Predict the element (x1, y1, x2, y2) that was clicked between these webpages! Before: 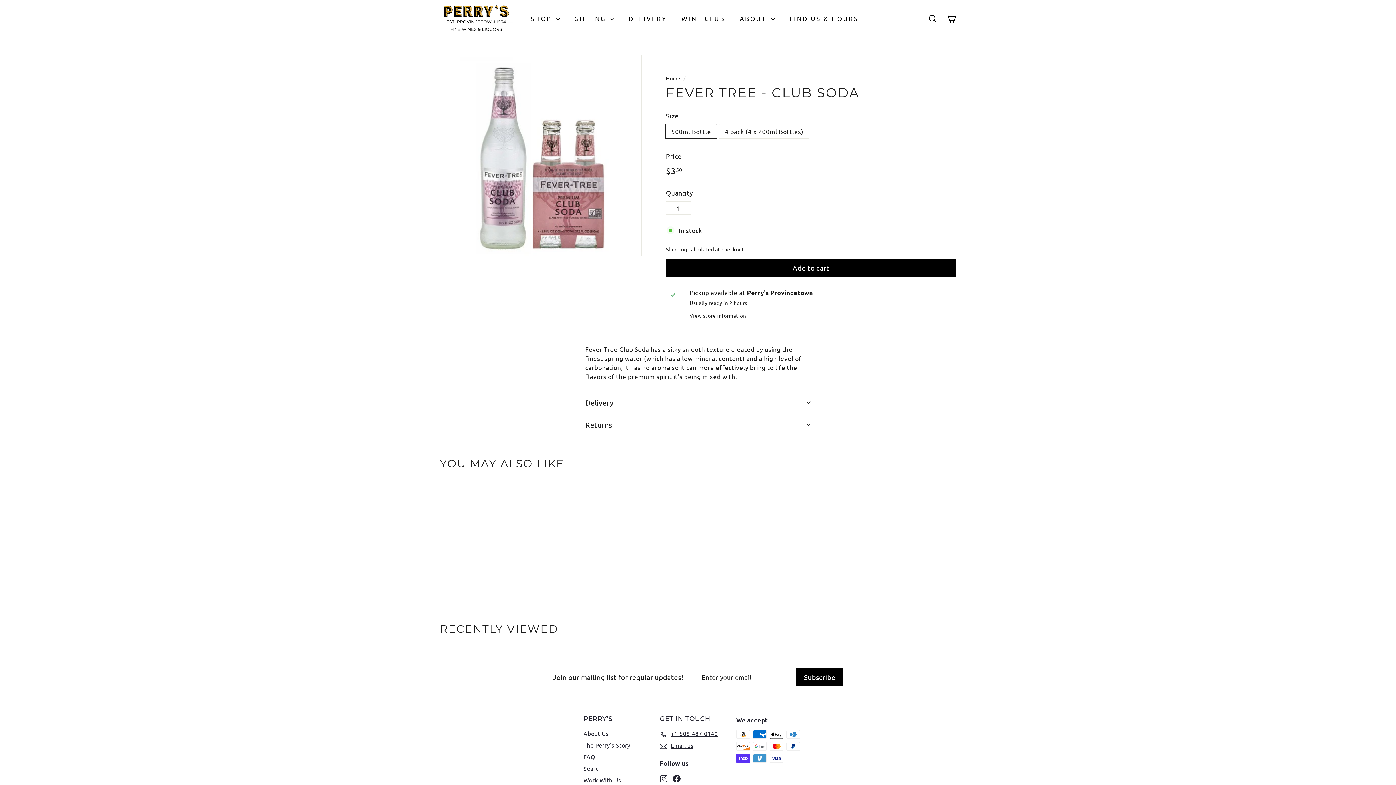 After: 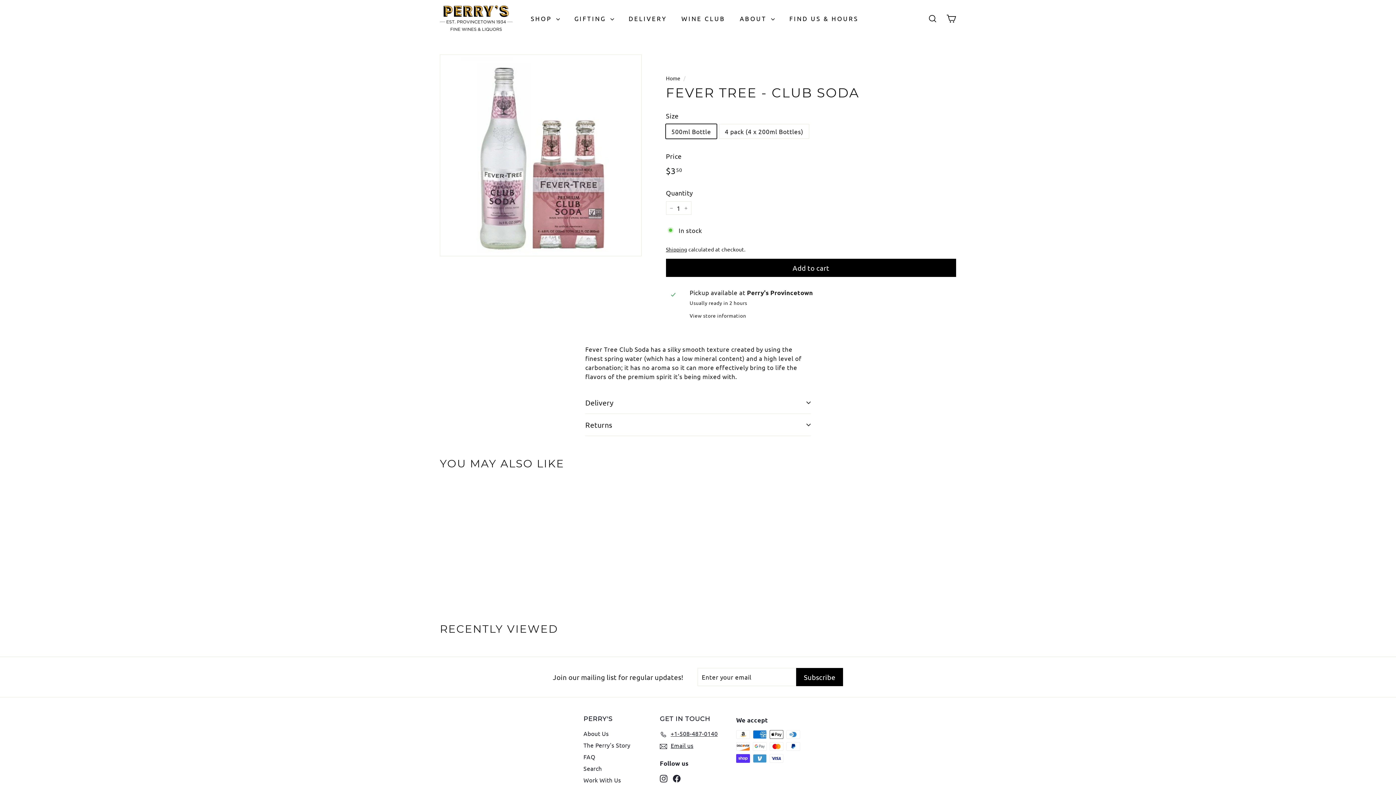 Action: label: Facebook bbox: (673, 731, 680, 740)